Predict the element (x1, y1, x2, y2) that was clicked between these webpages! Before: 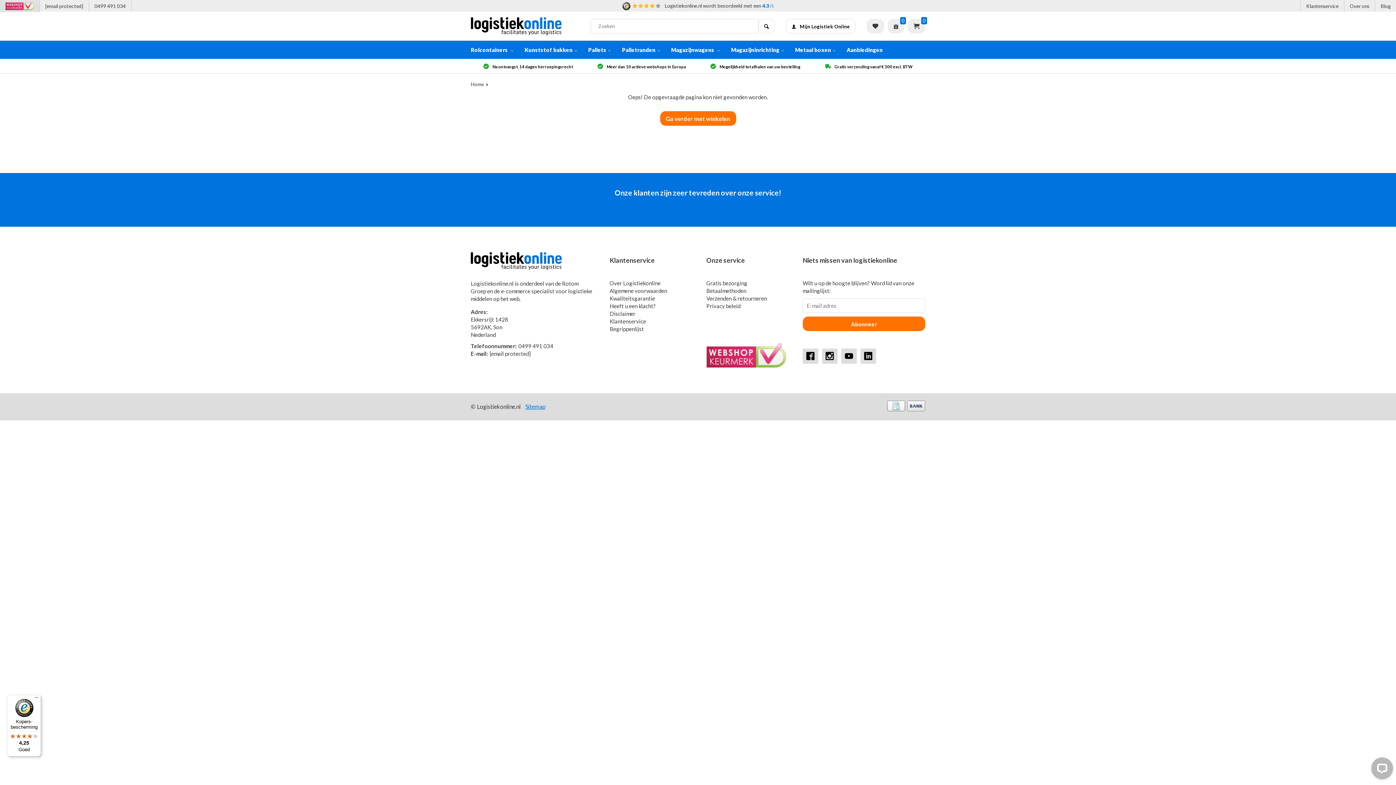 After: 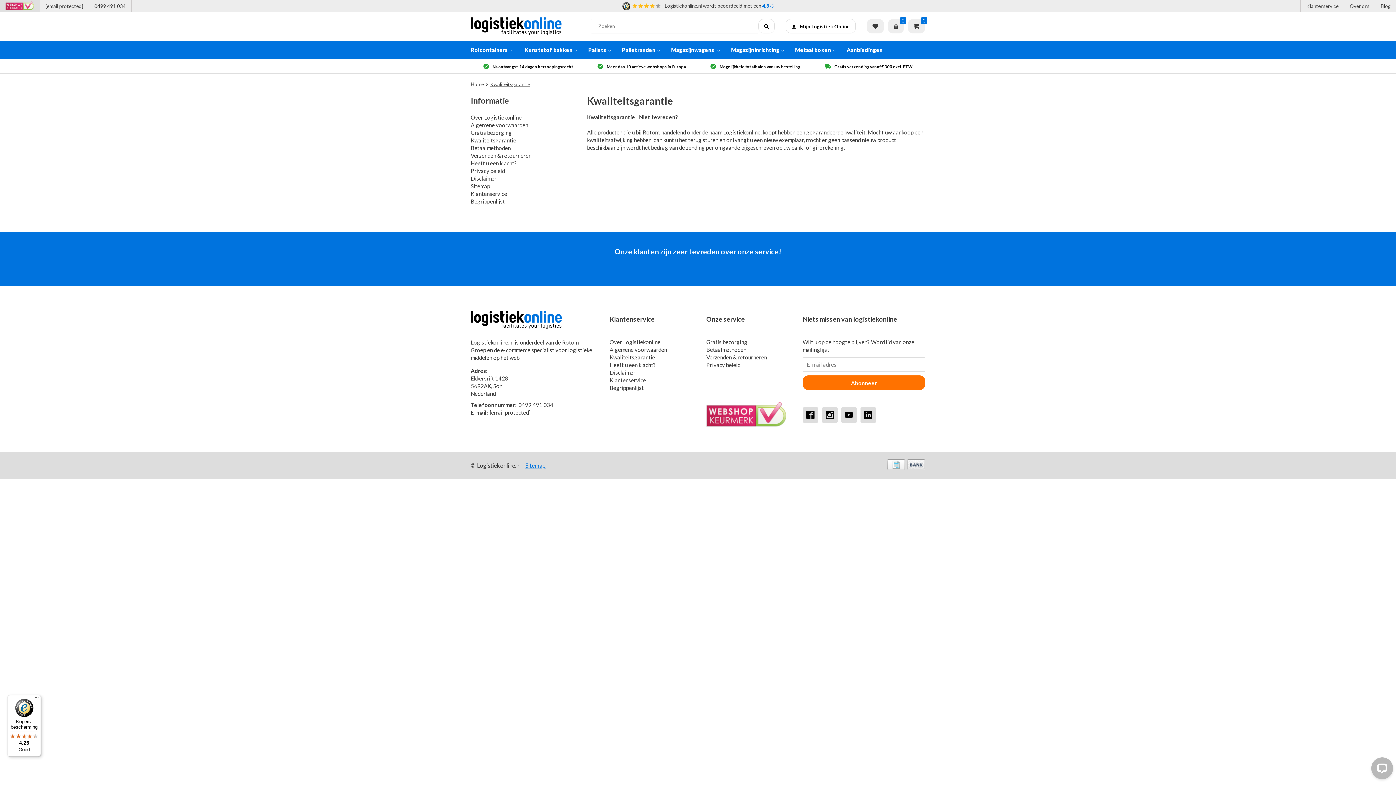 Action: label: Kwaliteitsgarantie bbox: (609, 295, 655, 301)